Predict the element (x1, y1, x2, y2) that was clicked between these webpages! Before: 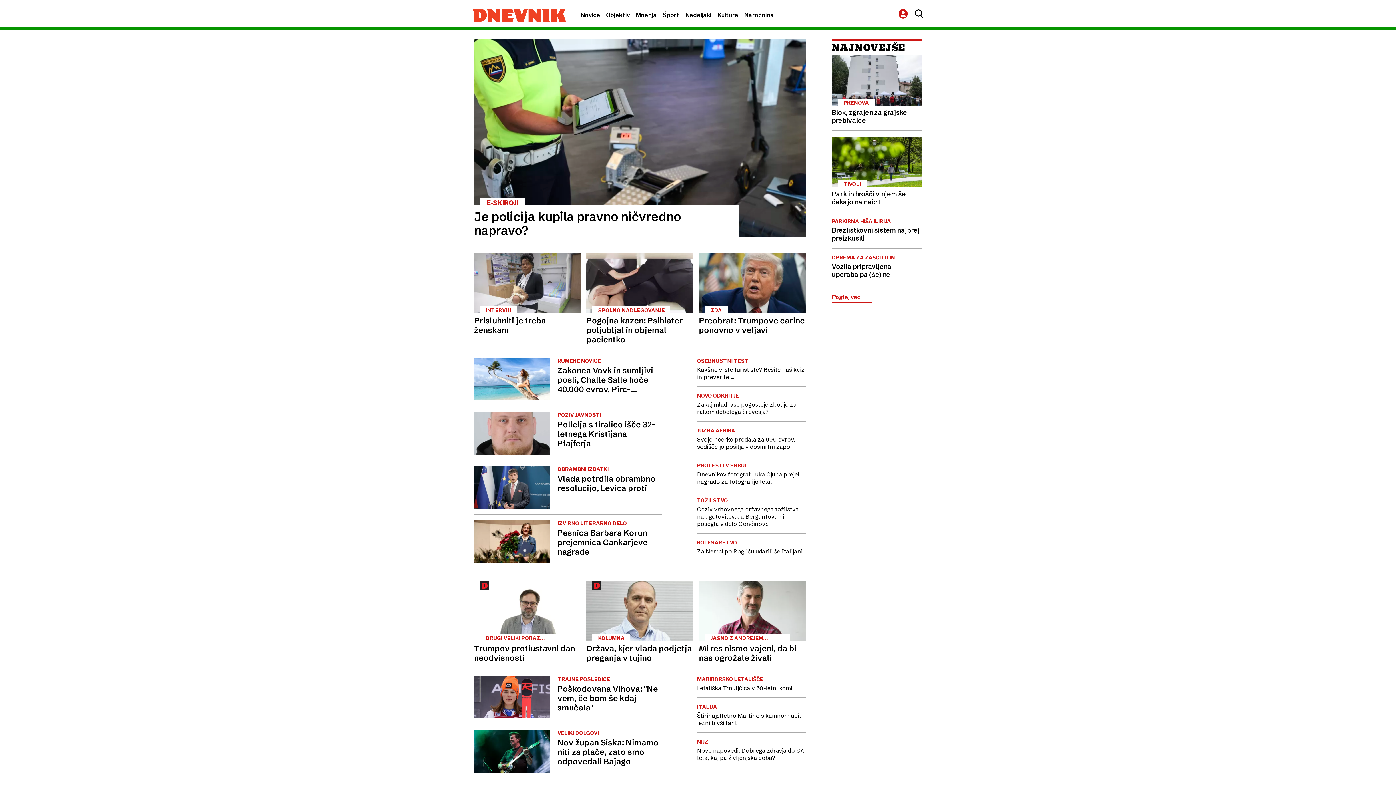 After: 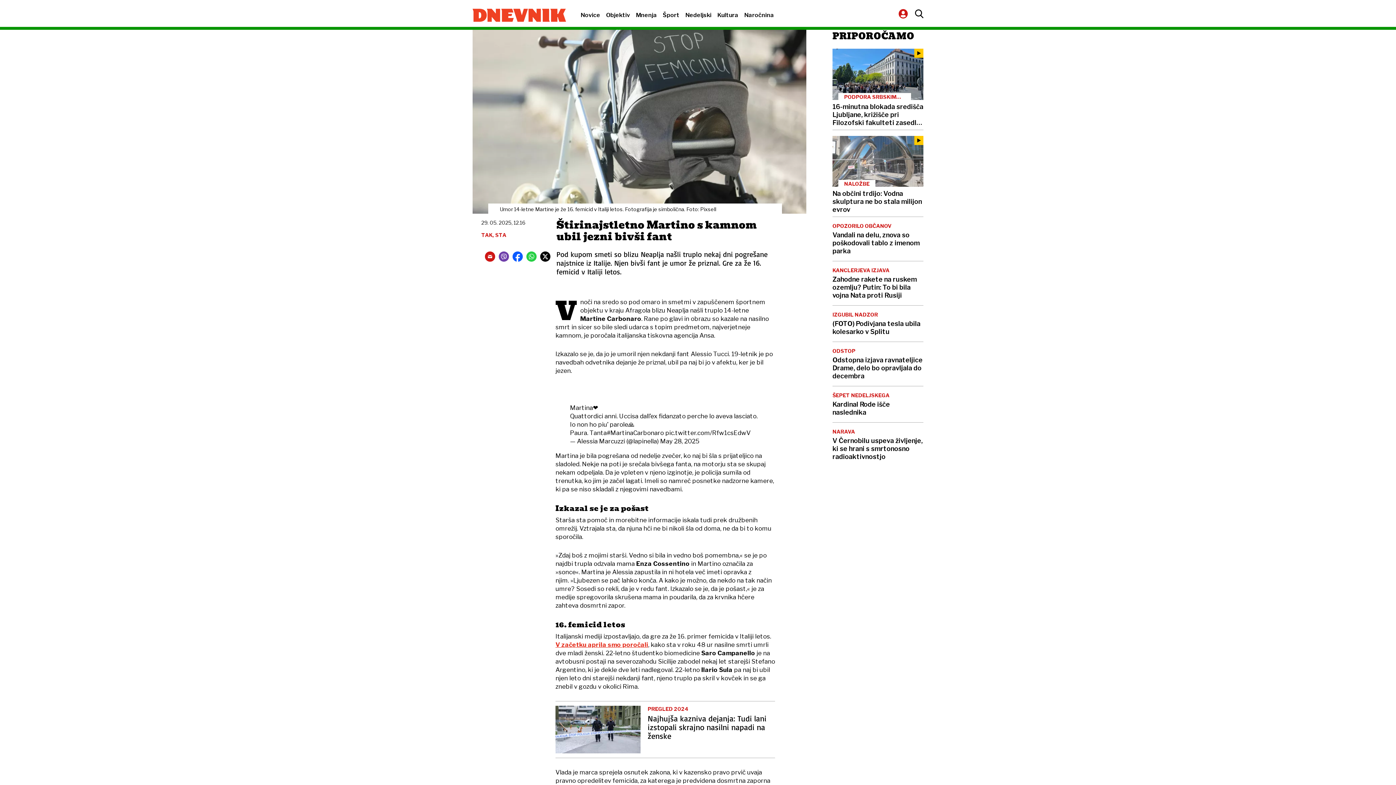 Action: bbox: (697, 703, 805, 726) label: ITALIJA
Štirinajstletno Martino s kamnom ubil jezni bivši fant